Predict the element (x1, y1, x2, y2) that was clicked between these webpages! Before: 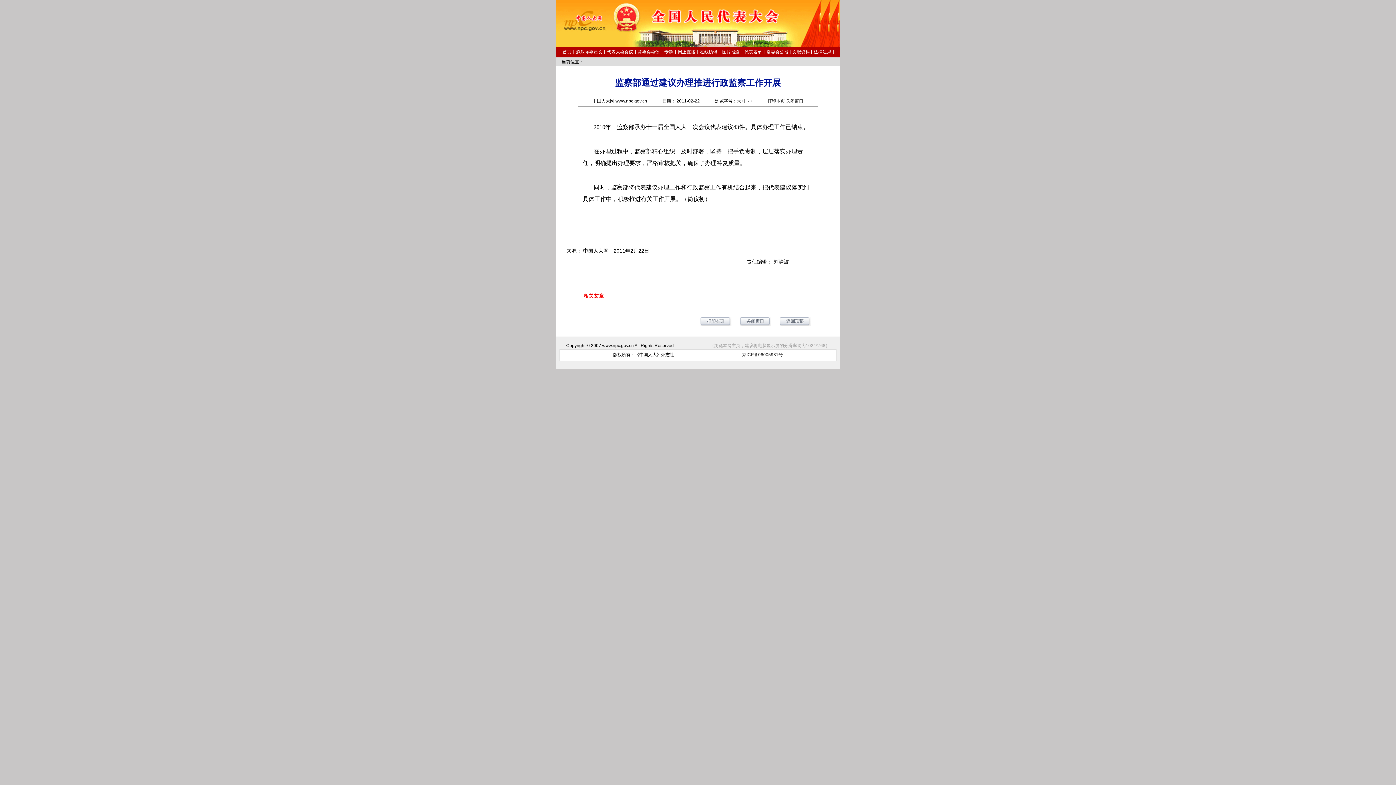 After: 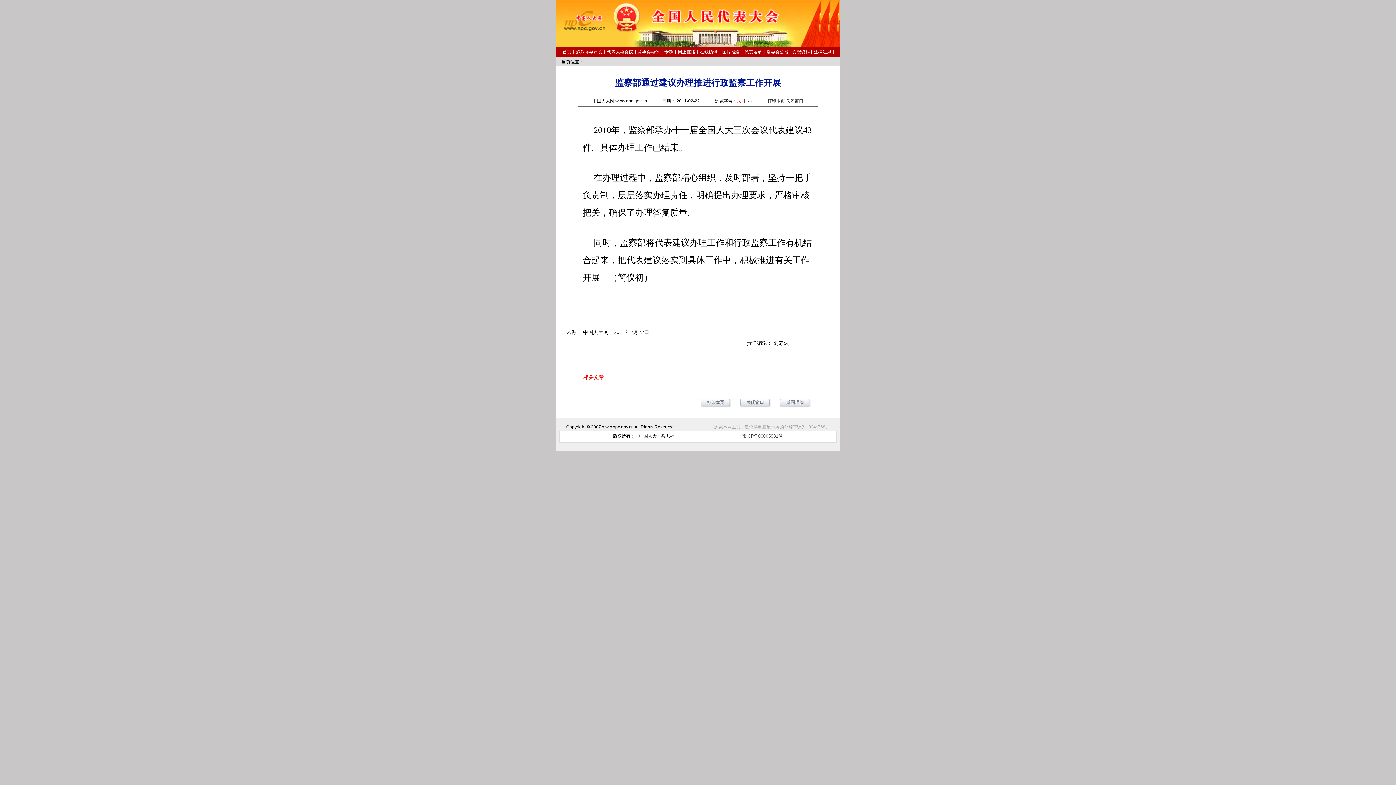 Action: label: 大 bbox: (737, 98, 741, 103)